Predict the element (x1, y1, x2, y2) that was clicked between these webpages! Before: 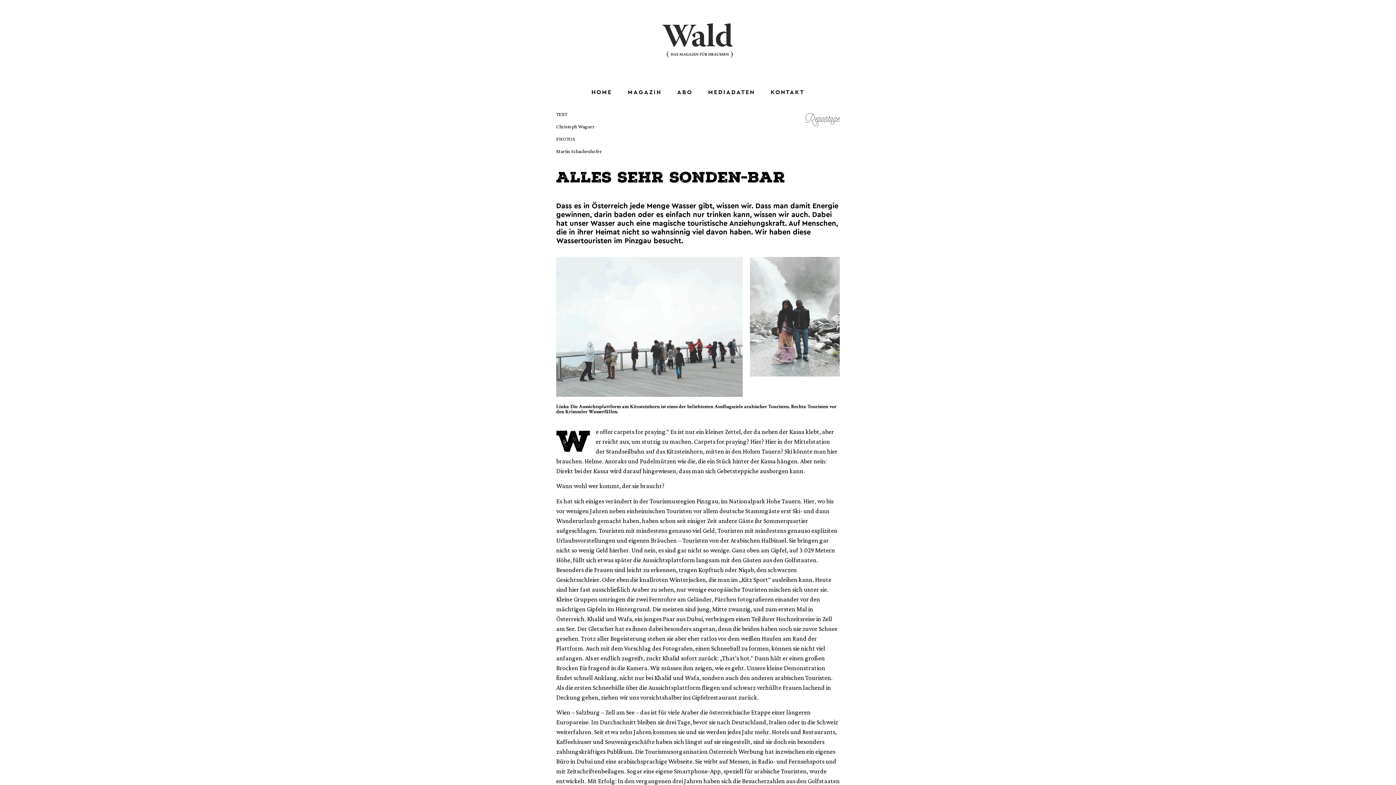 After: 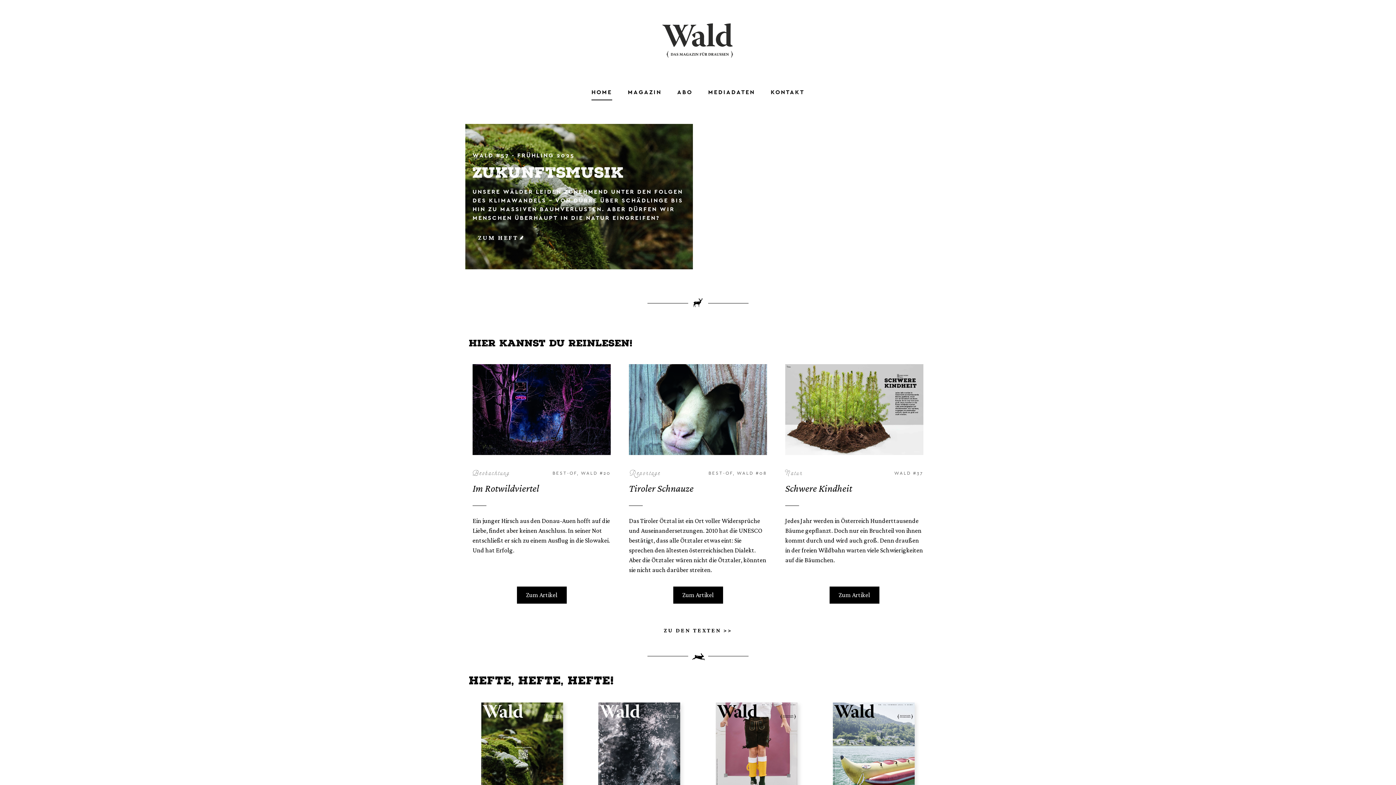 Action: bbox: (661, 3, 734, 76)